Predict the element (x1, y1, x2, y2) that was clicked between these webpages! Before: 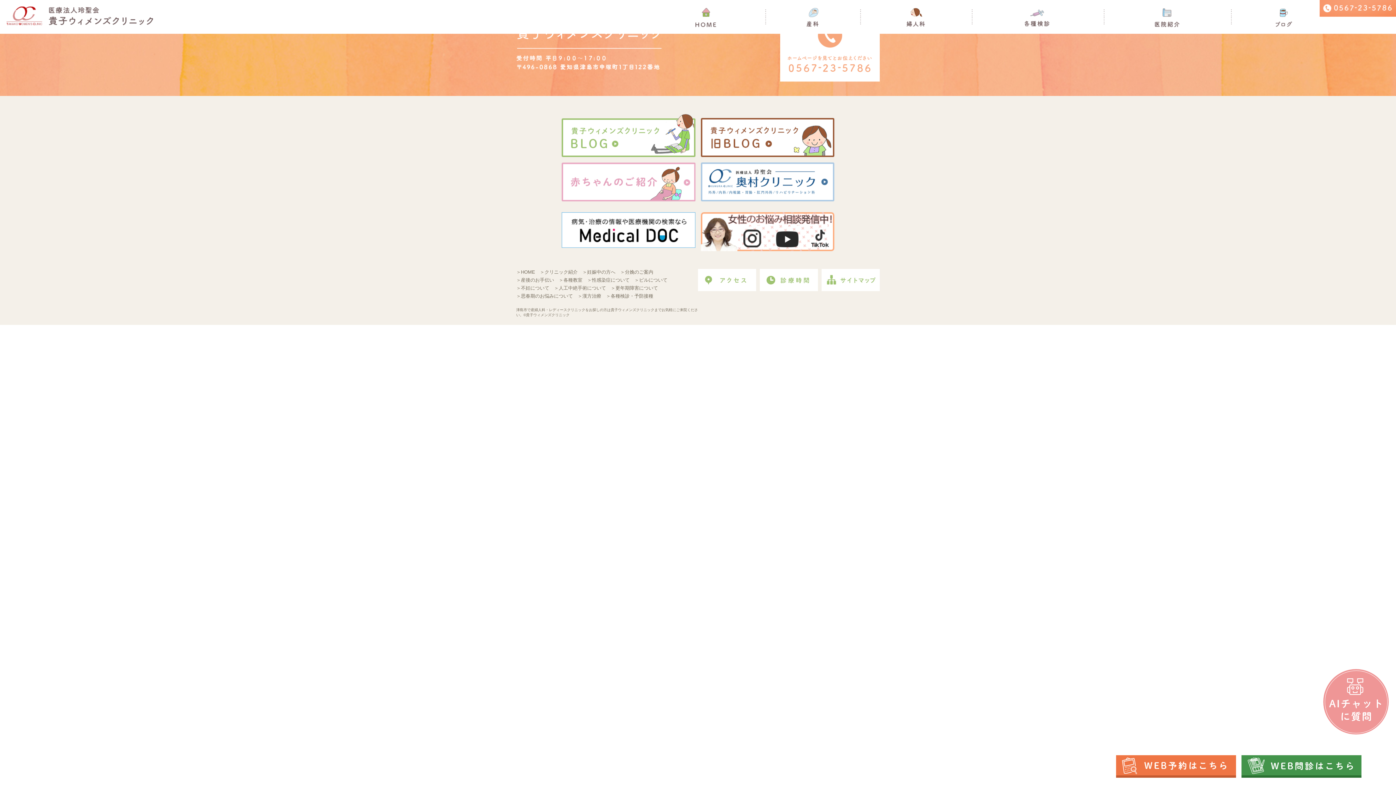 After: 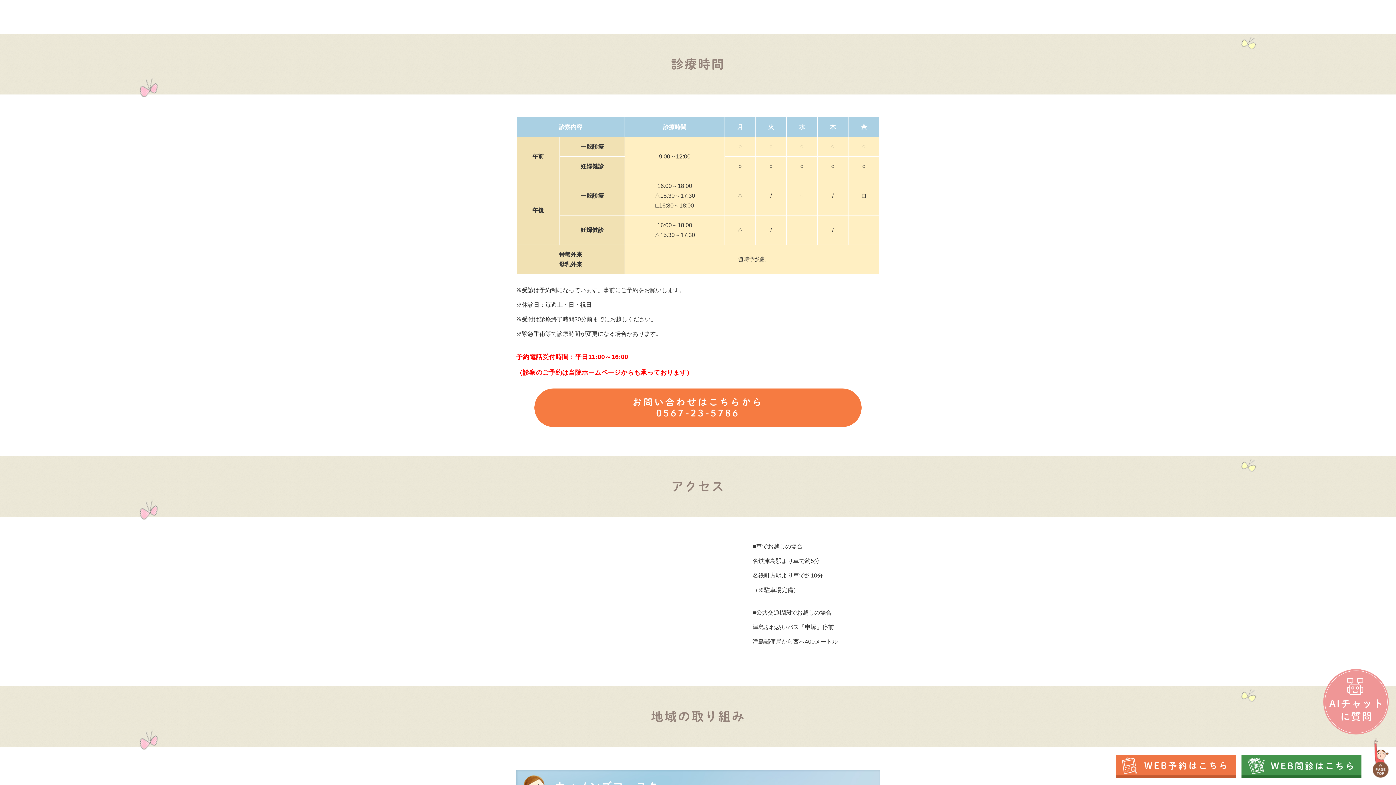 Action: bbox: (760, 276, 818, 282)